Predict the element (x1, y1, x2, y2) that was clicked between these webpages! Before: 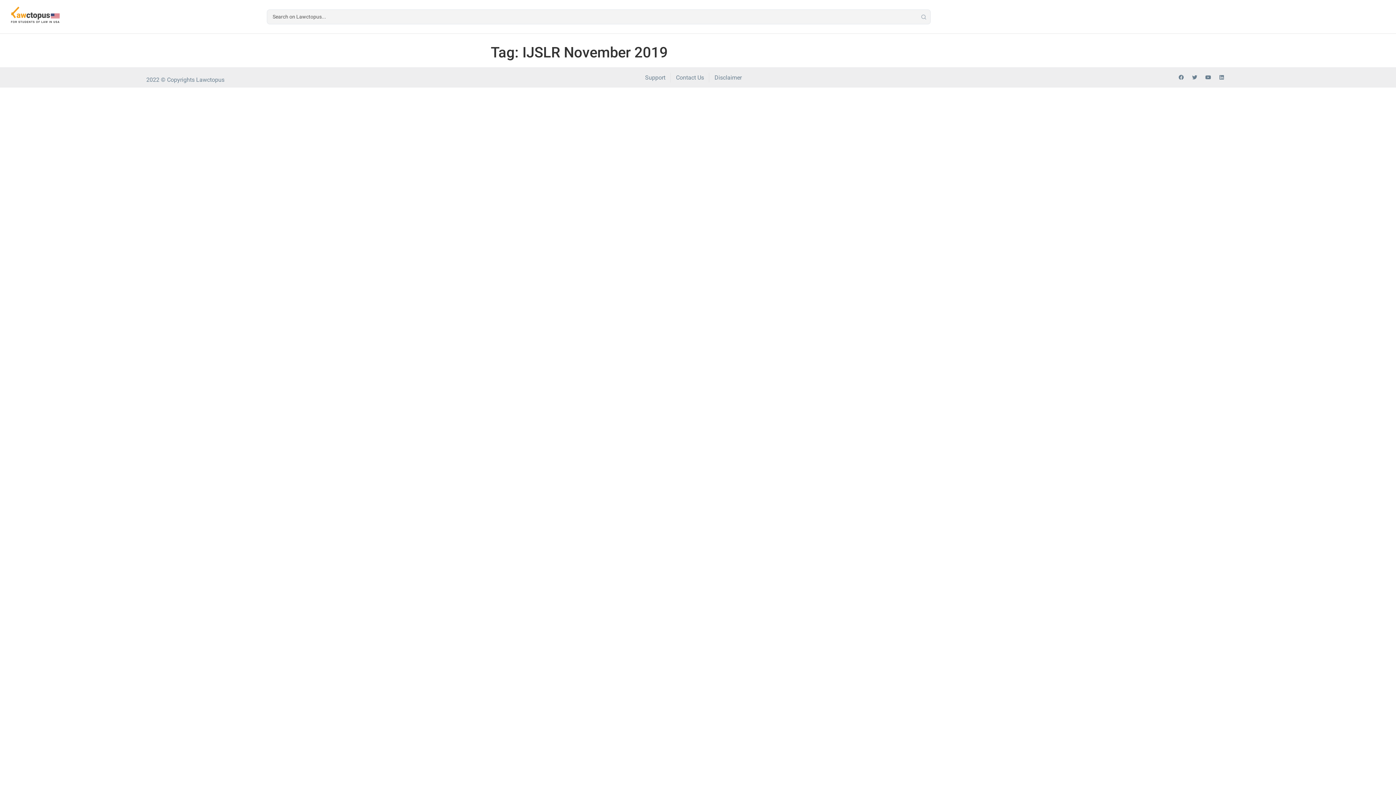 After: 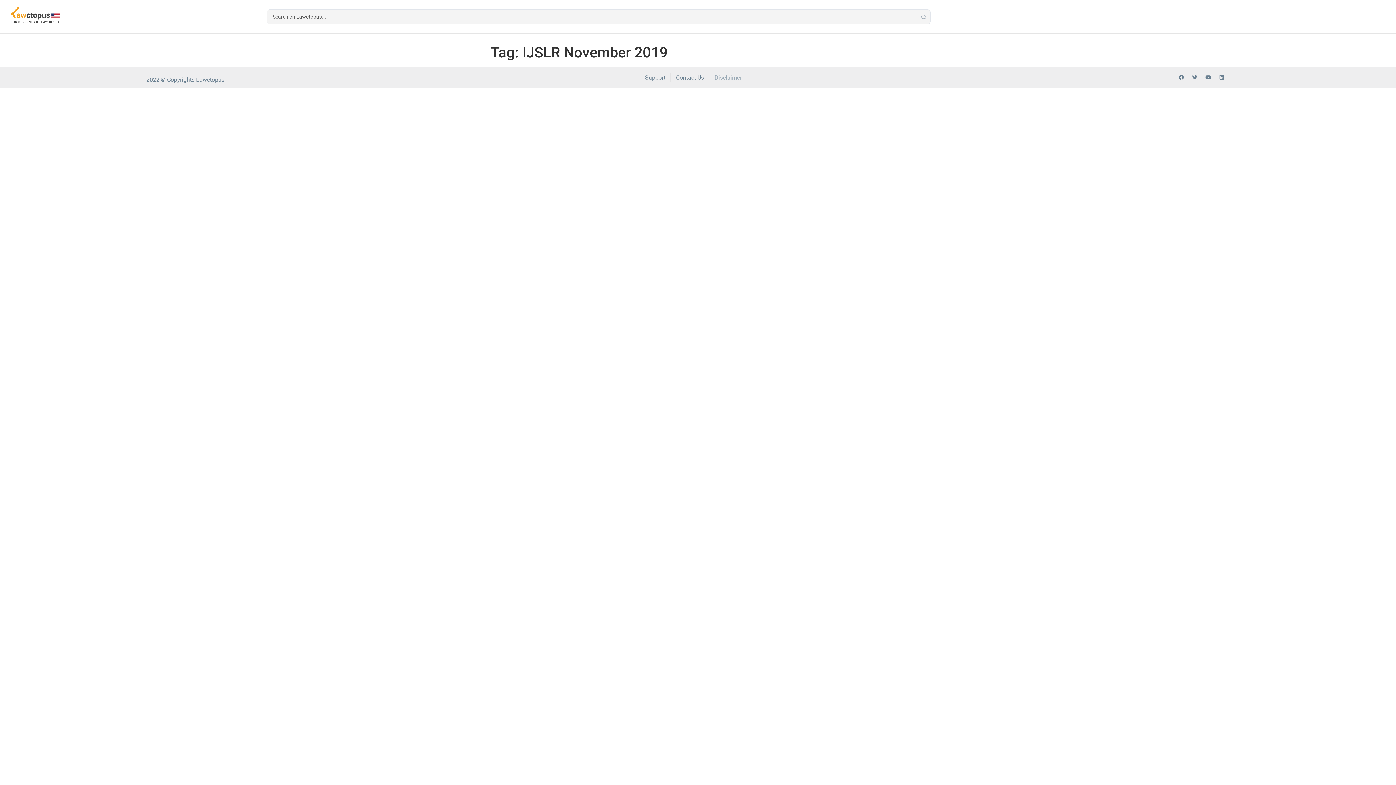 Action: label: Disclaimer bbox: (714, 72, 741, 82)